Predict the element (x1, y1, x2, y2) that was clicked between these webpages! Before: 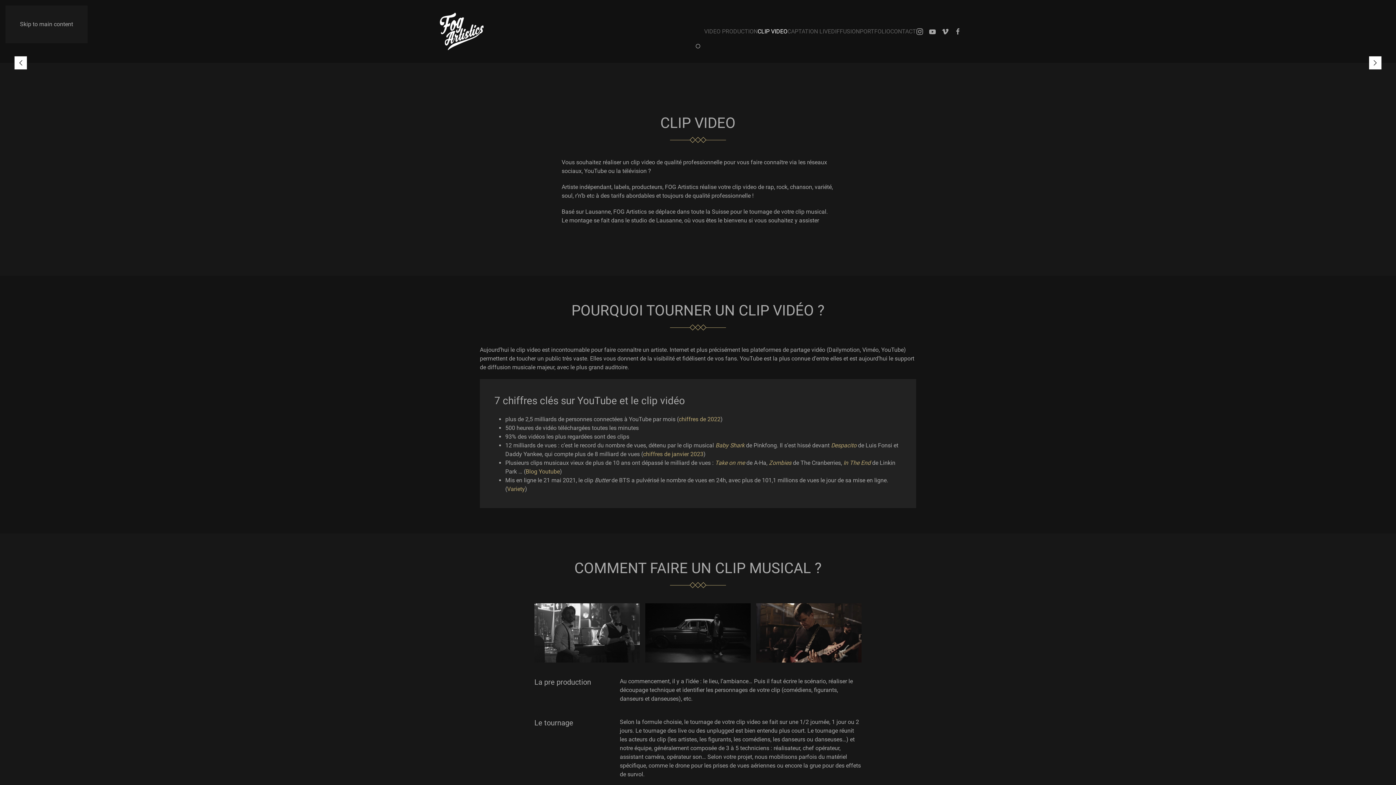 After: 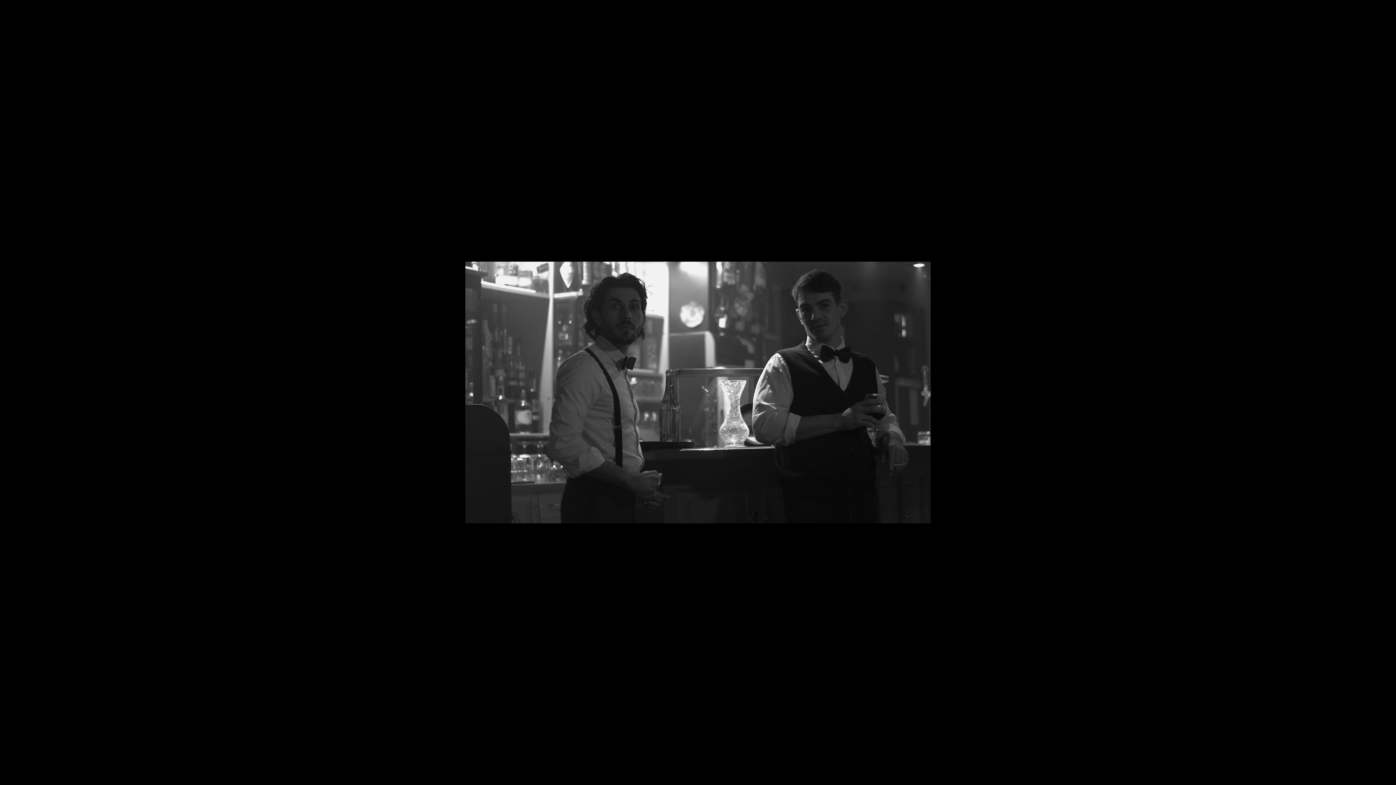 Action: bbox: (534, 603, 639, 663)